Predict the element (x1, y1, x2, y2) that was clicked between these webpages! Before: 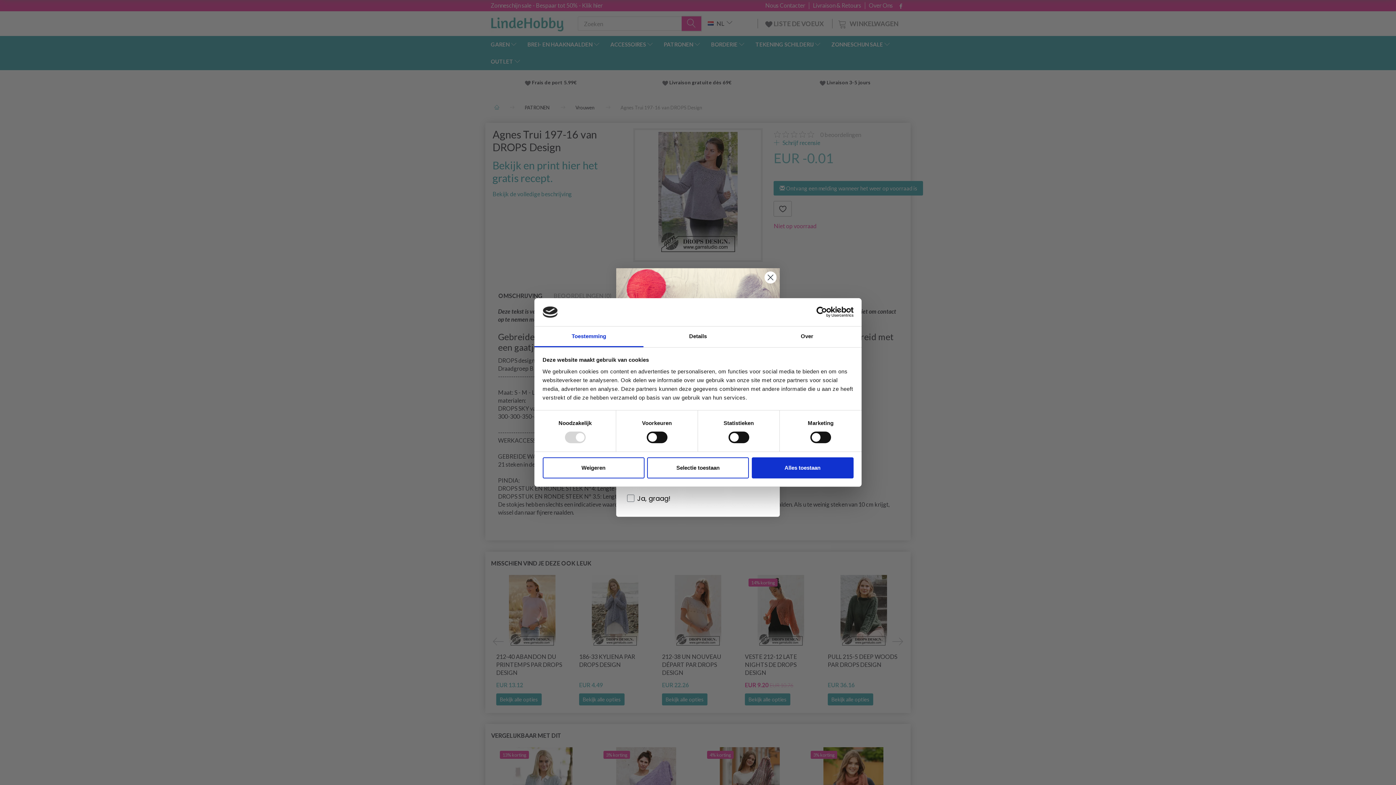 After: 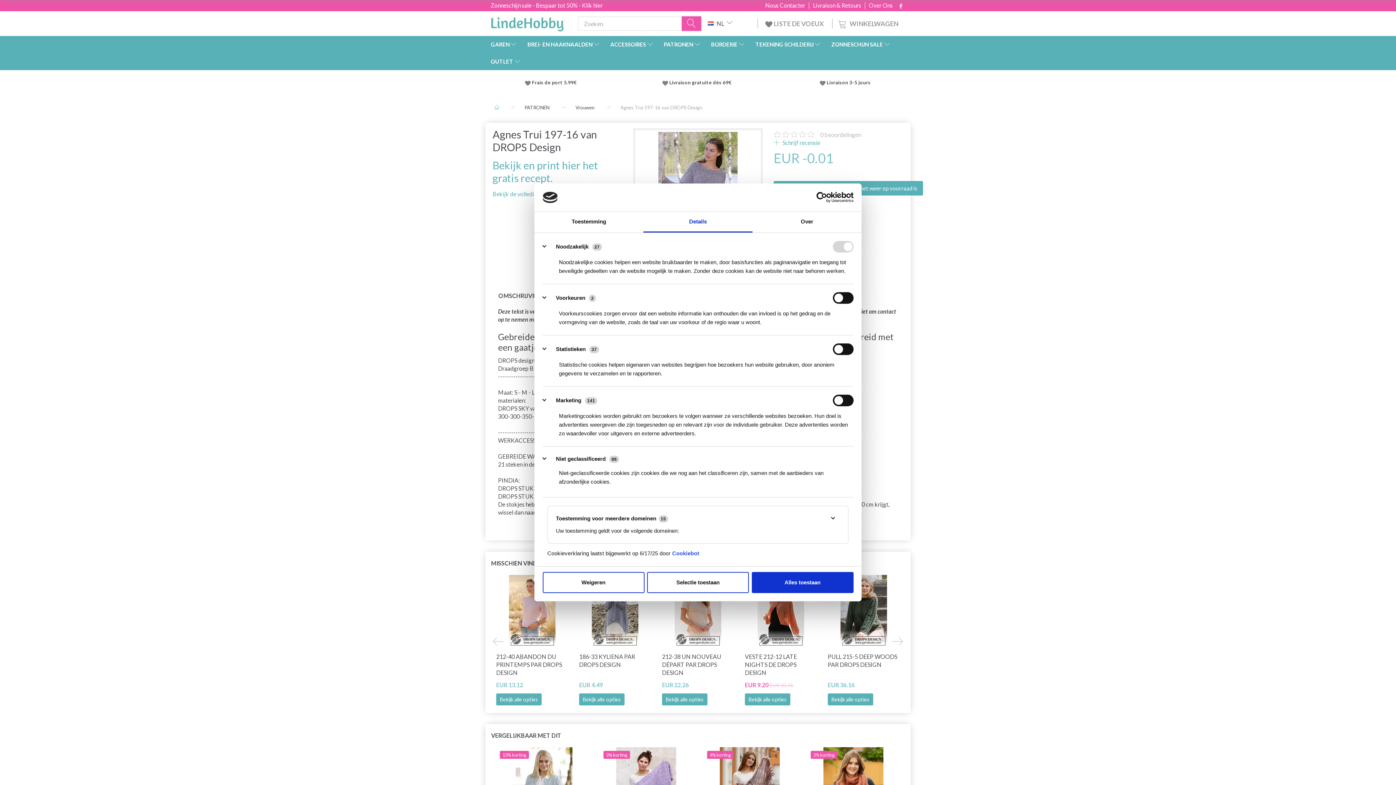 Action: bbox: (643, 326, 752, 347) label: Details